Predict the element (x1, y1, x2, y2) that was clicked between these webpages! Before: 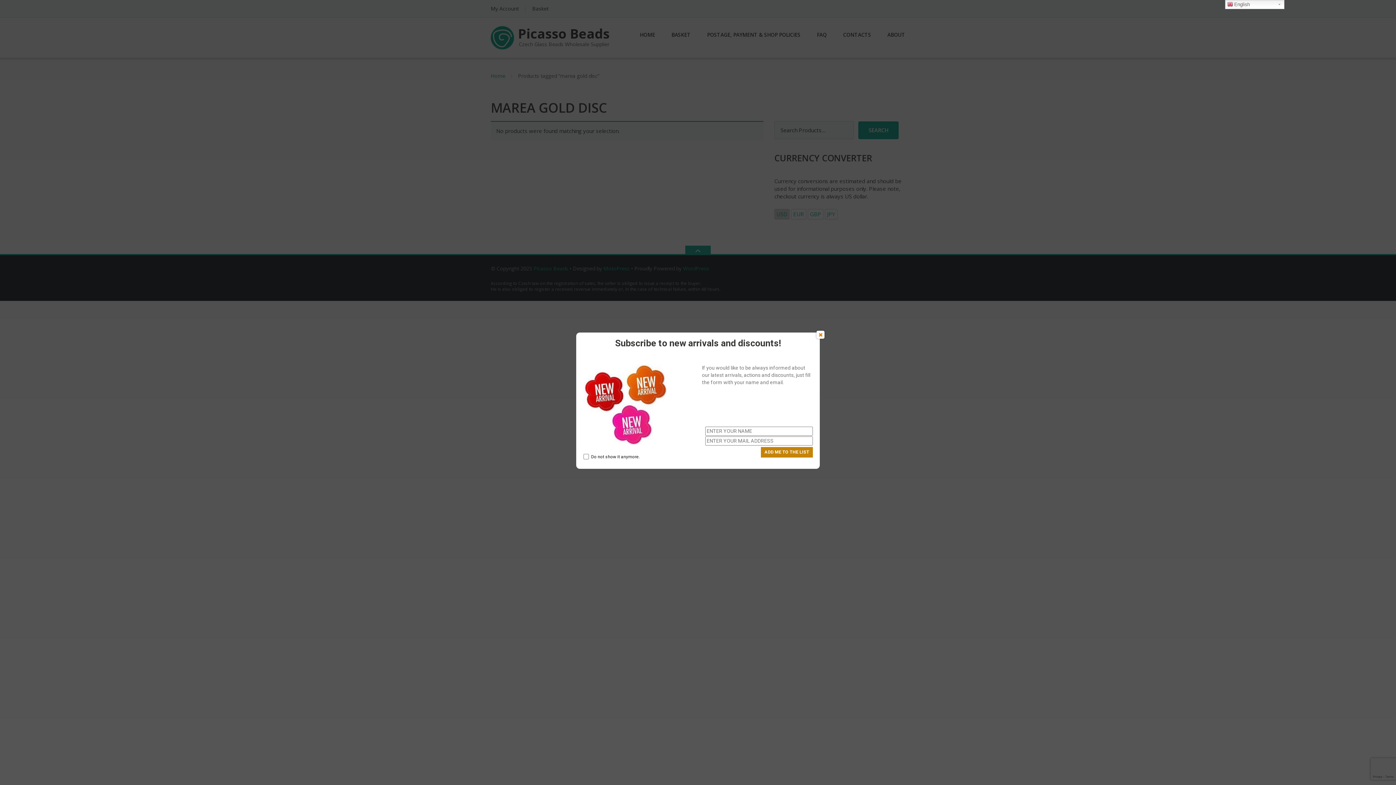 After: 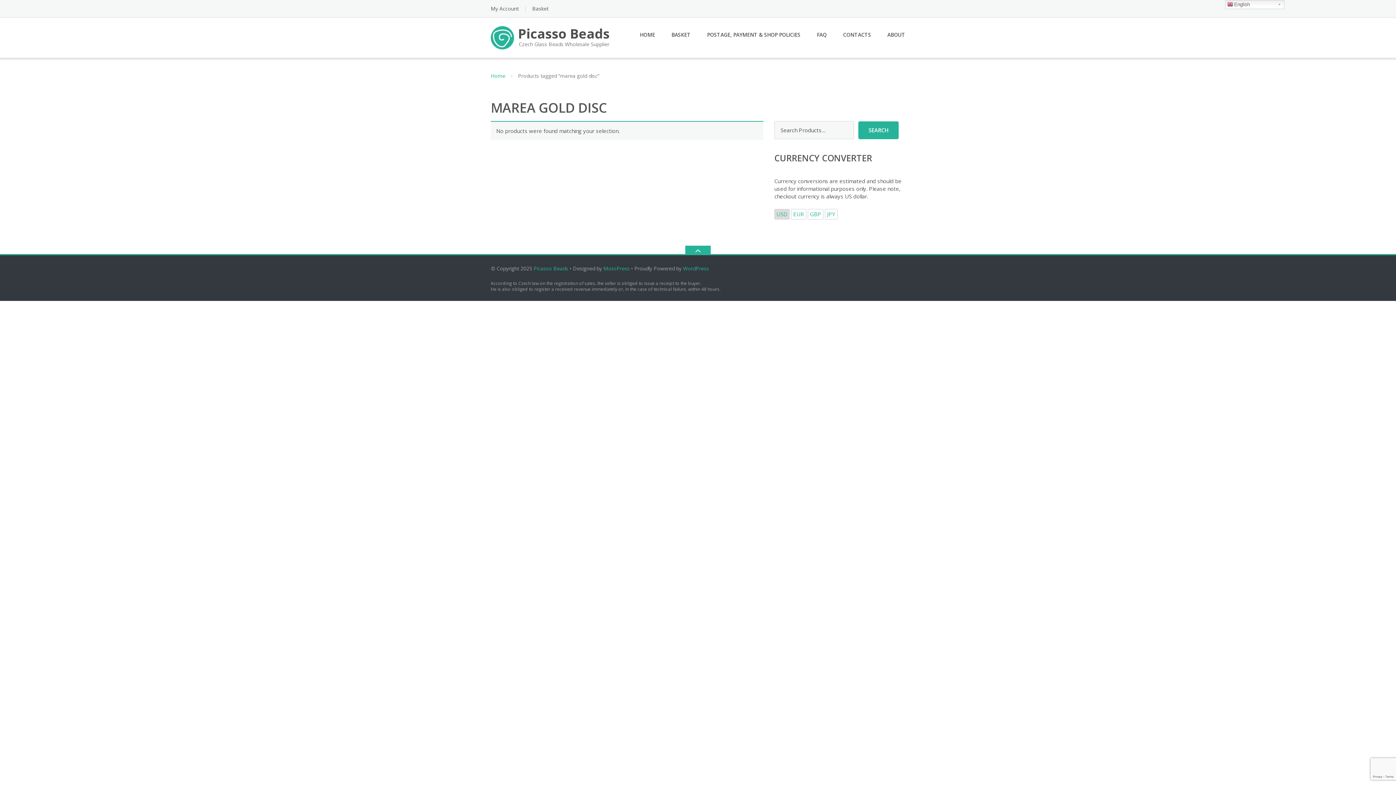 Action: bbox: (814, 329, 825, 340)